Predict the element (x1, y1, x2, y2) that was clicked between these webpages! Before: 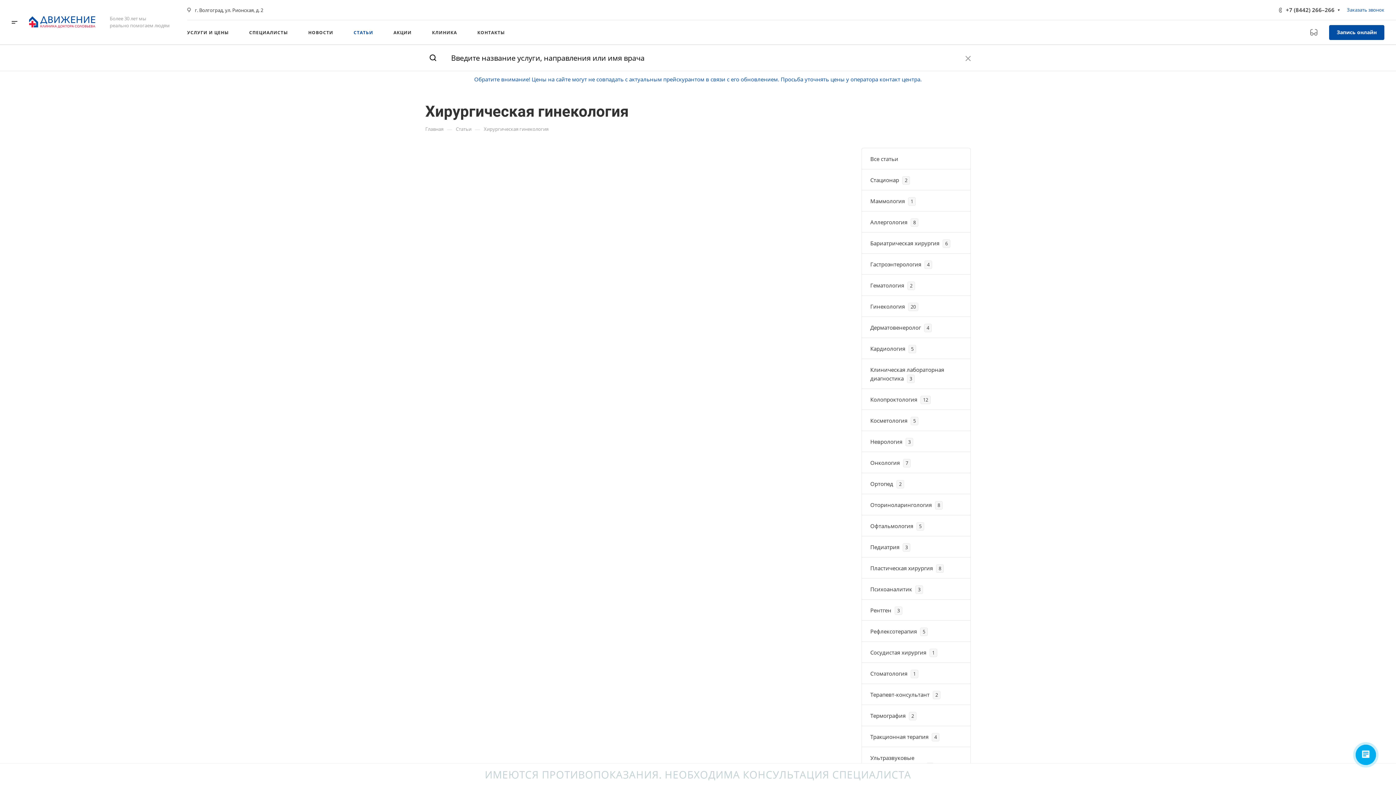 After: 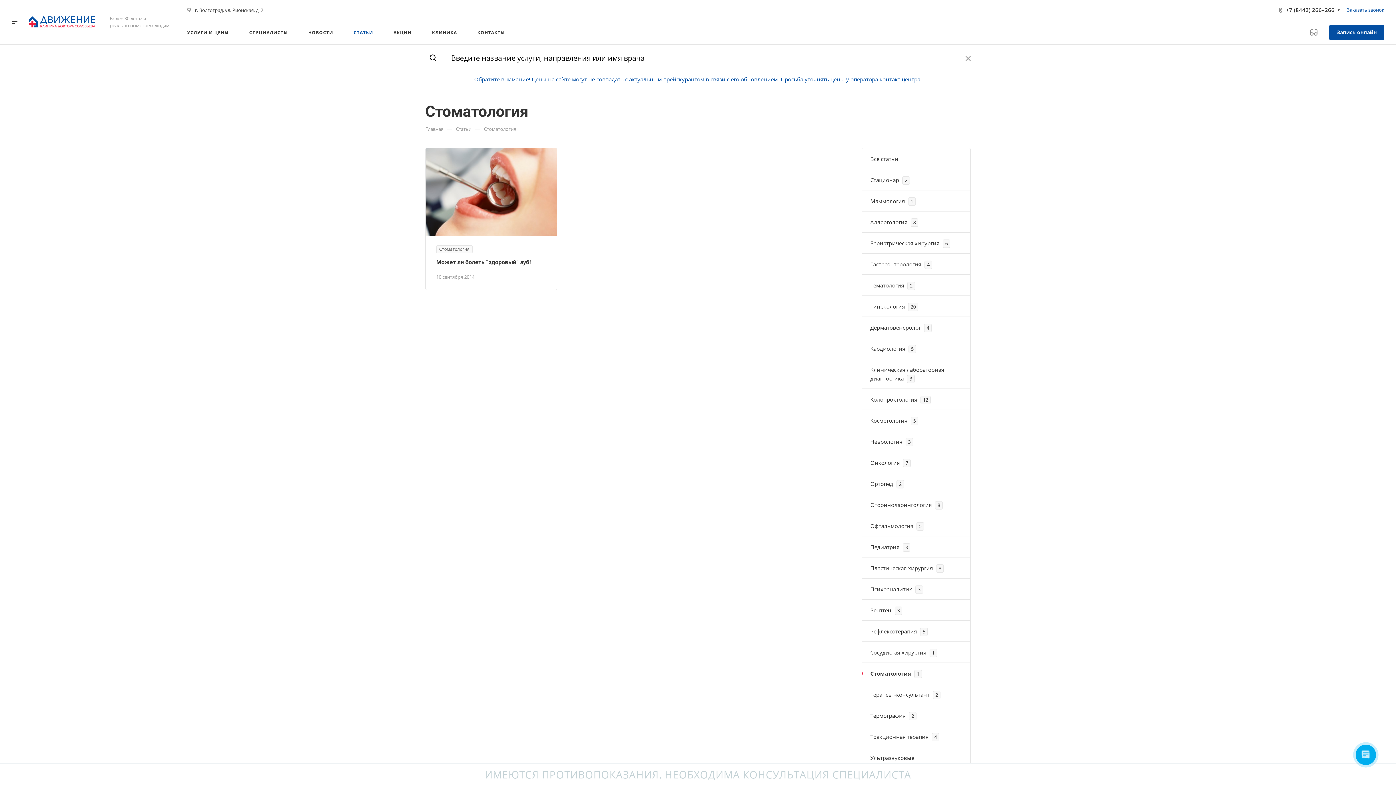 Action: label: Стоматология 1 bbox: (862, 663, 970, 684)